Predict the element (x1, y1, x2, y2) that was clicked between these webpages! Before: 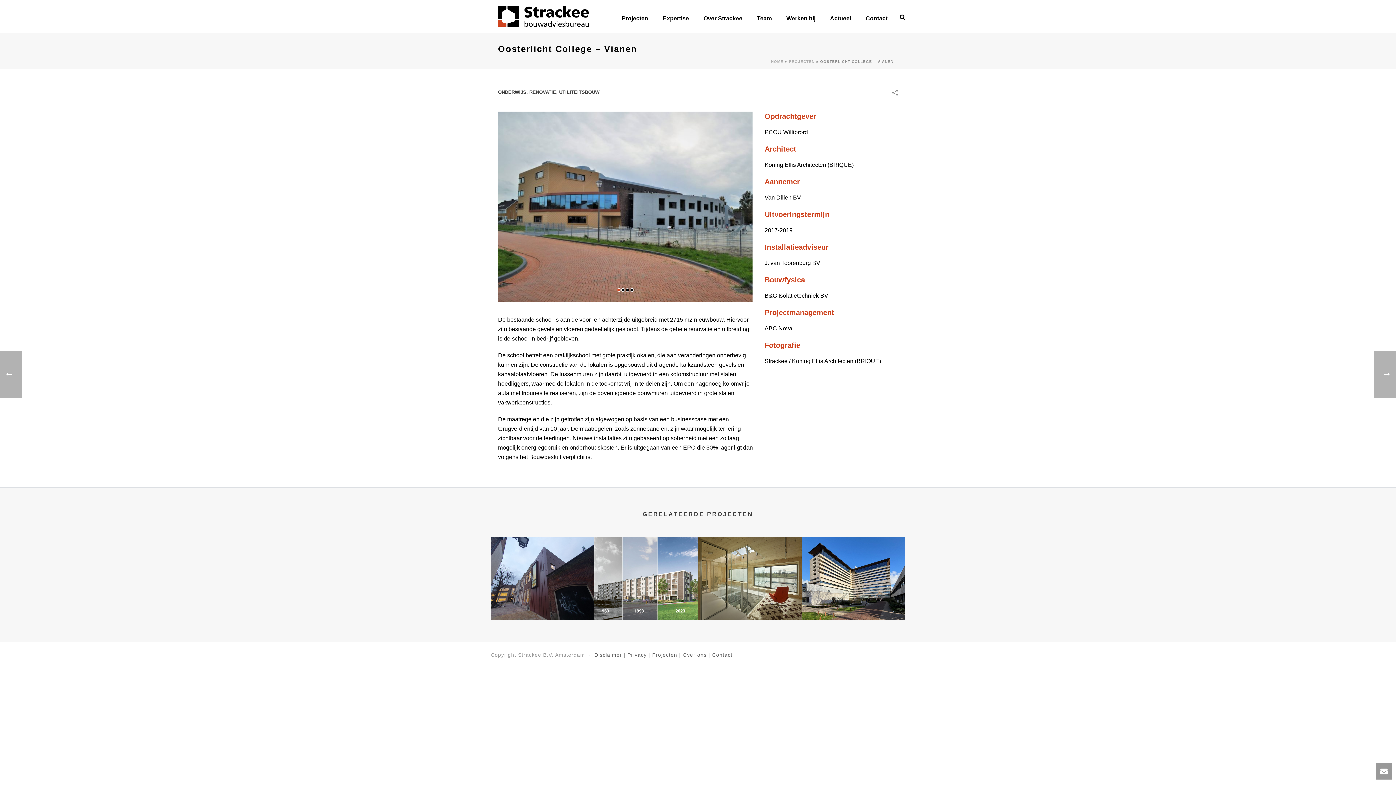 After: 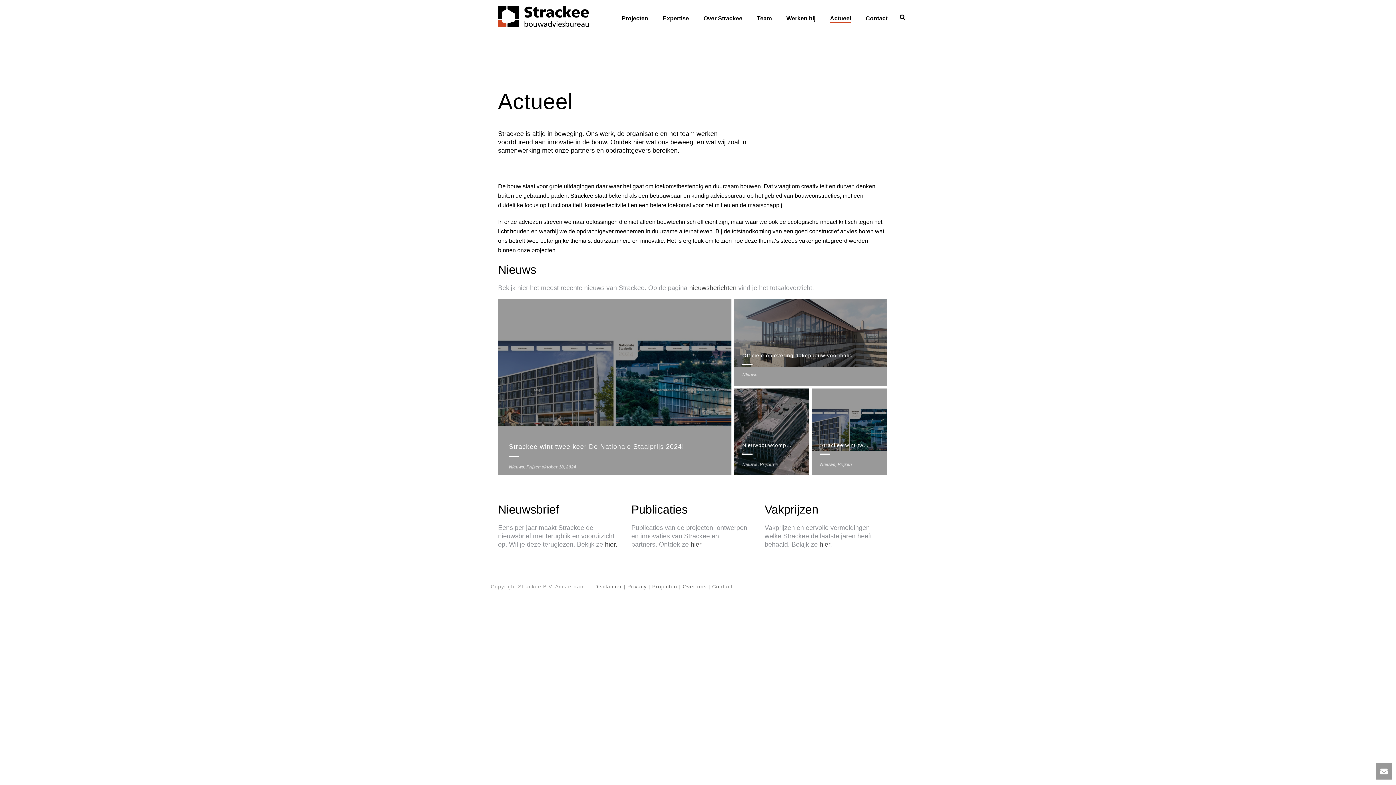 Action: label: Actueel bbox: (822, 14, 858, 22)